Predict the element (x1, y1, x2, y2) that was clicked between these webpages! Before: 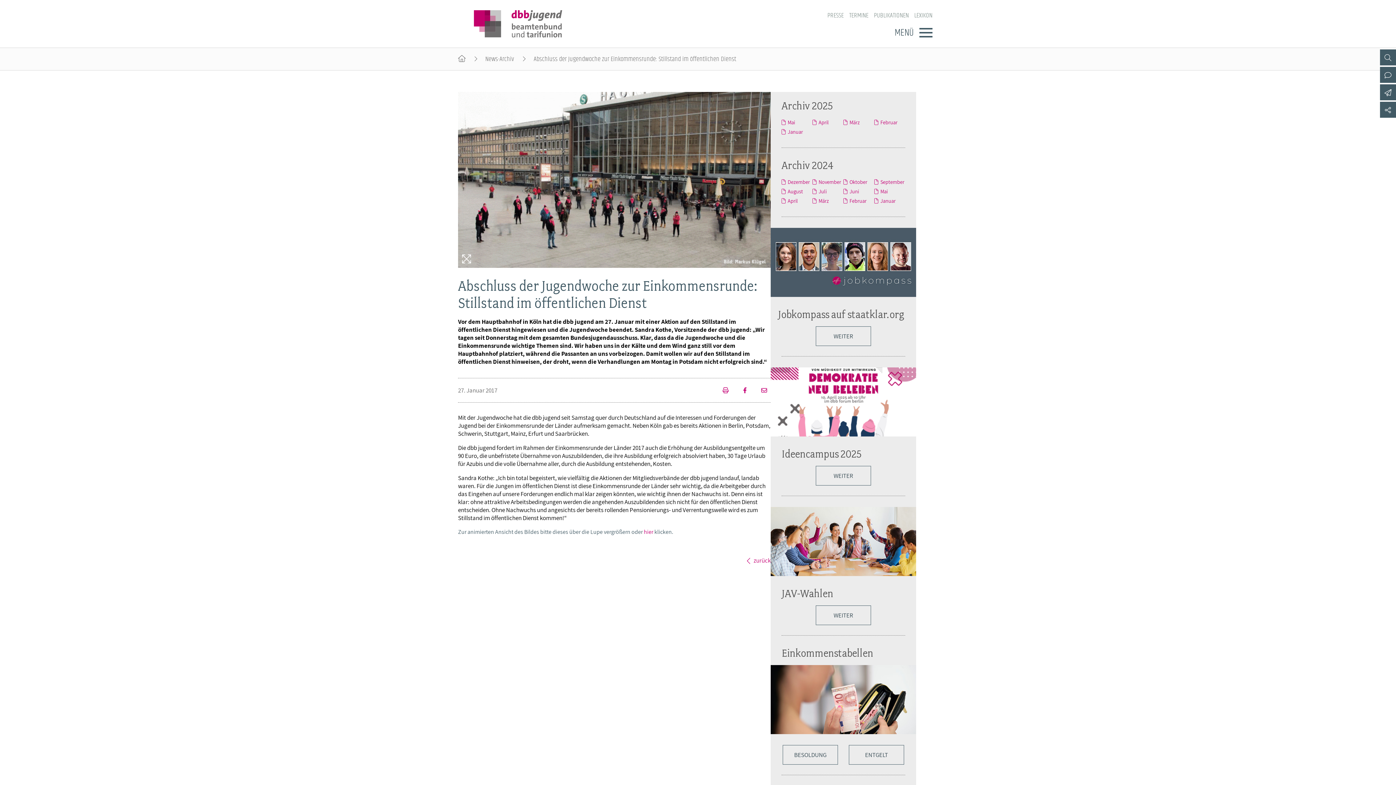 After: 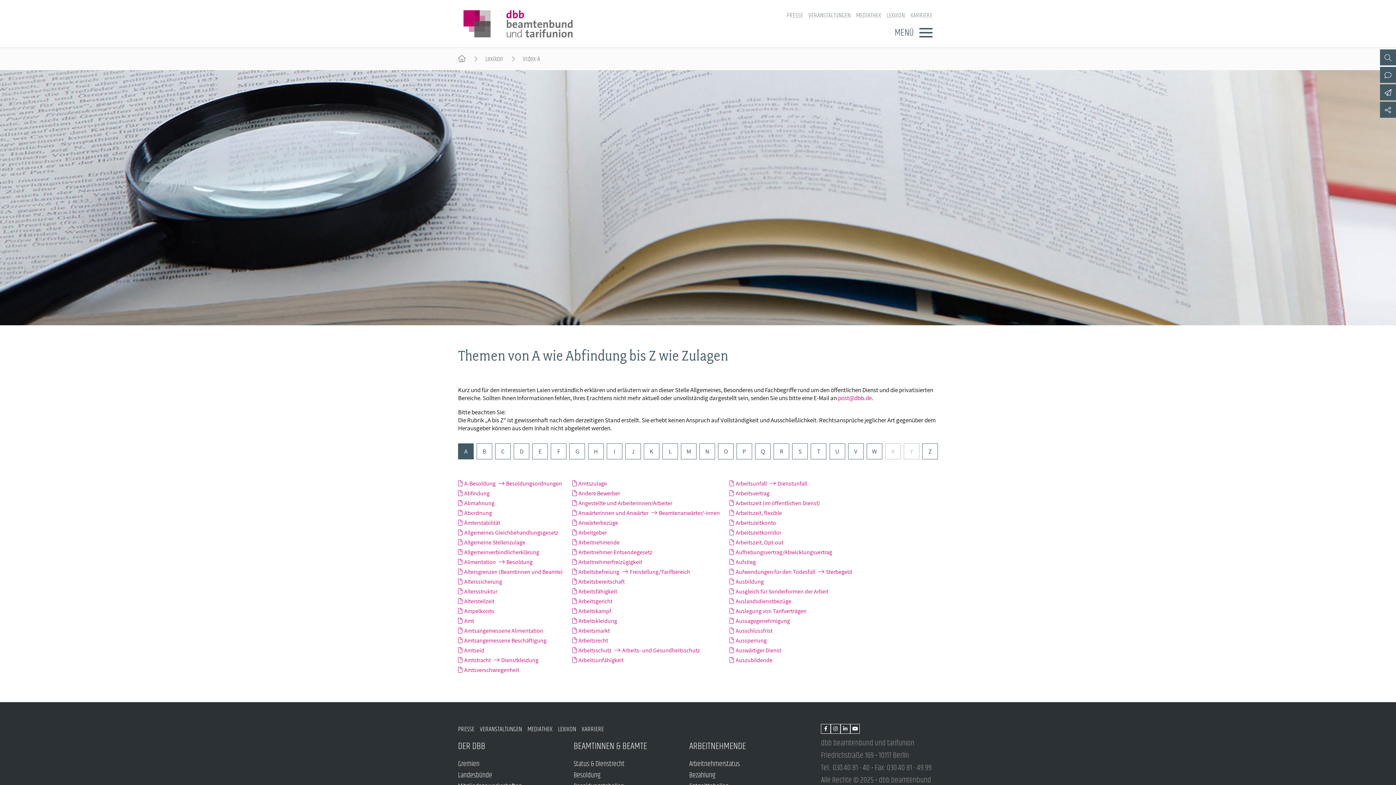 Action: bbox: (914, 10, 932, 20) label: LEXIKON